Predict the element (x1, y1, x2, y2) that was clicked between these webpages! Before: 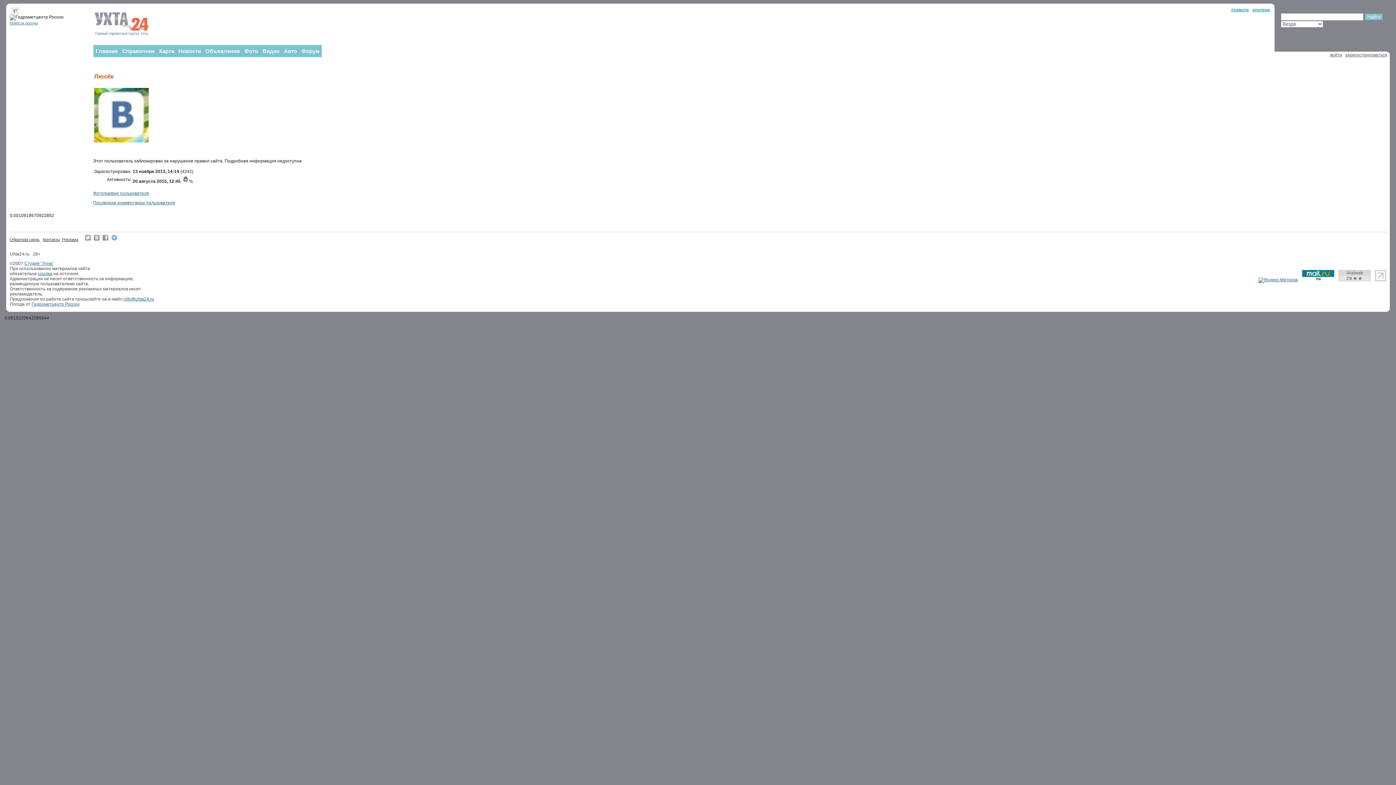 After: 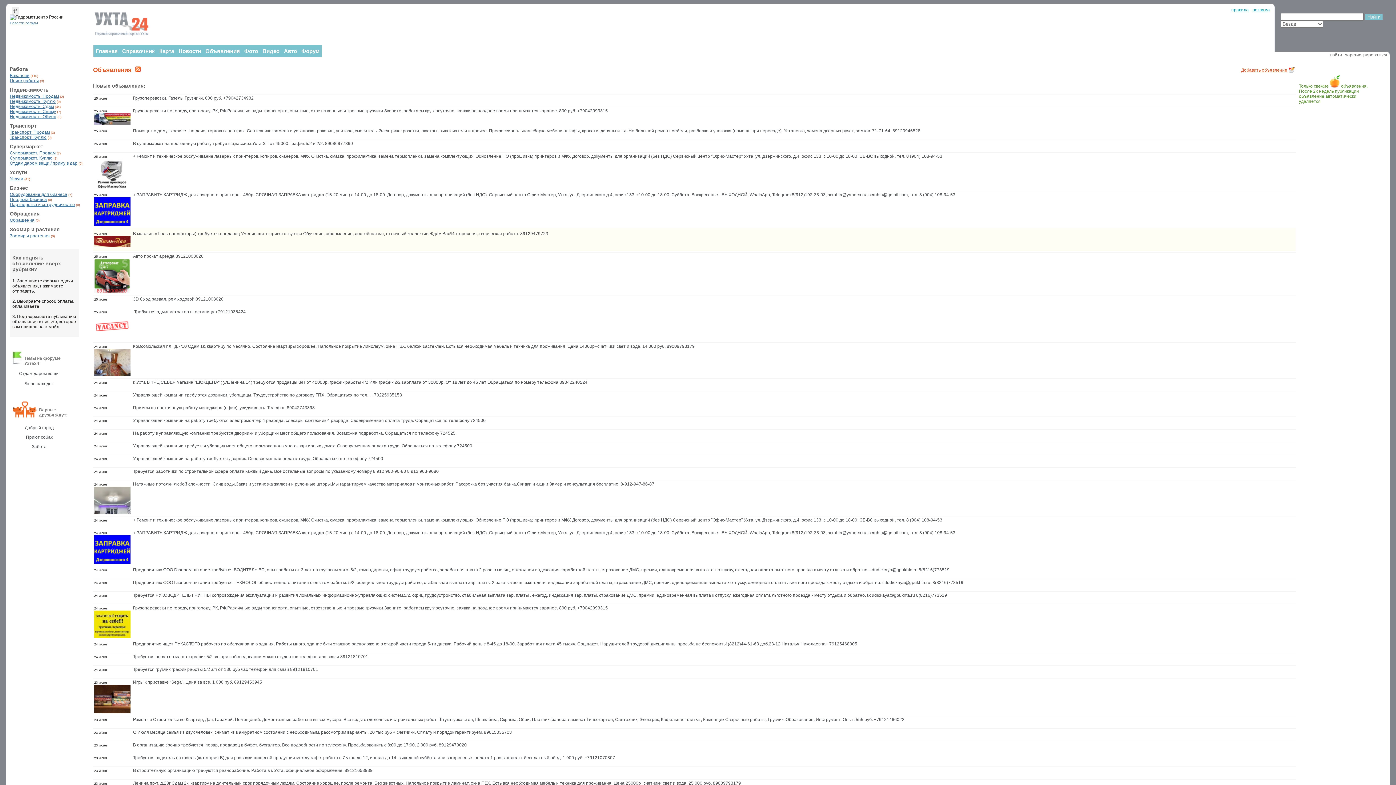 Action: bbox: (203, 45, 242, 57) label: Объявления